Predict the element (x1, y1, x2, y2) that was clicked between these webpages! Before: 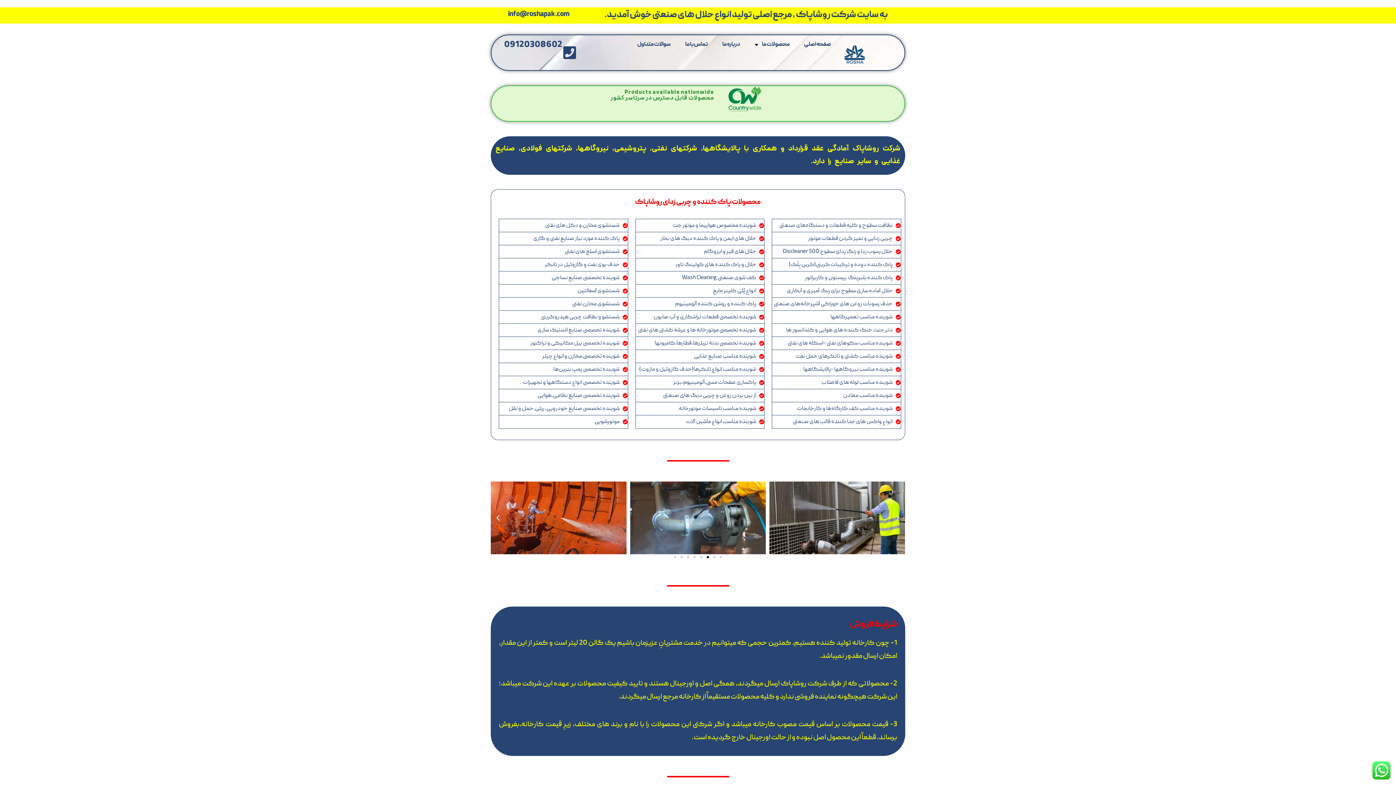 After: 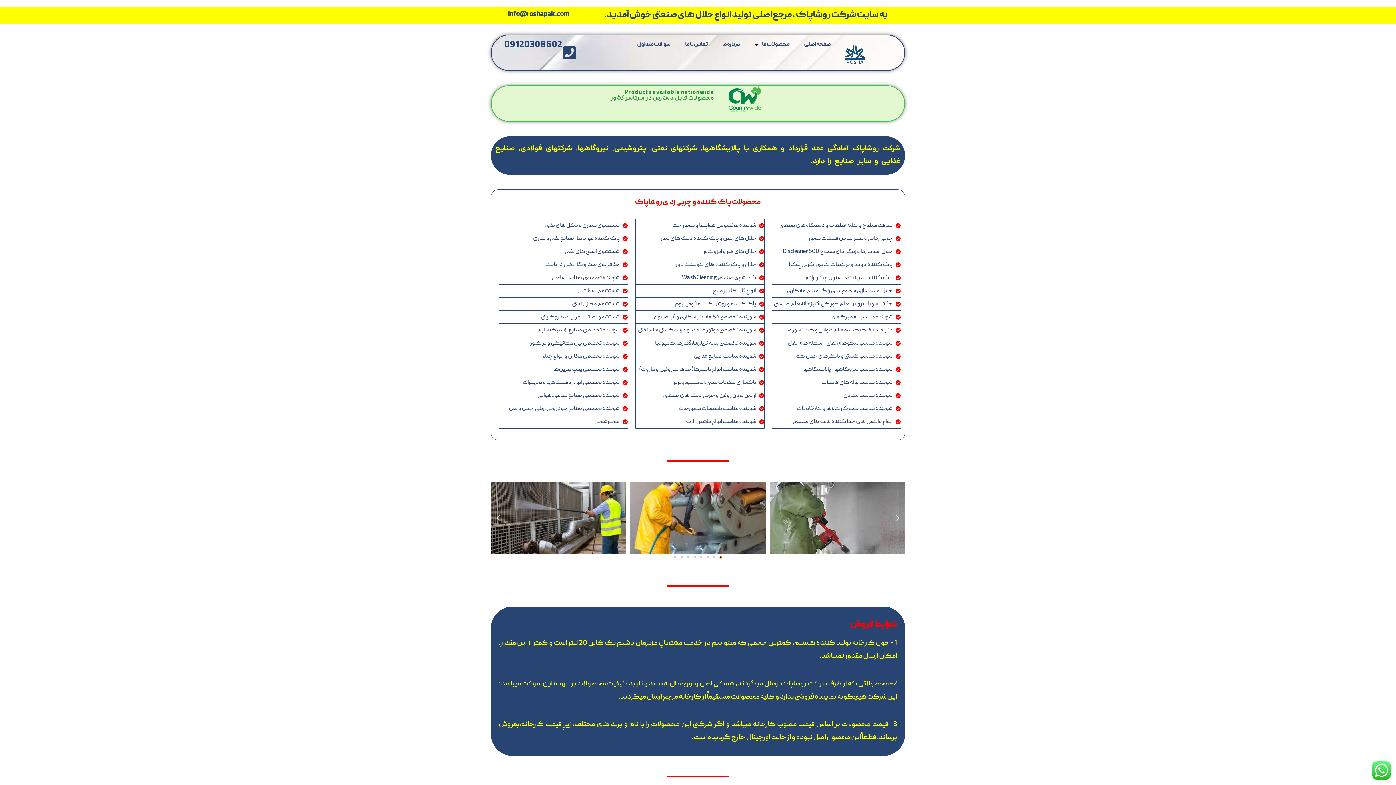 Action: label: Go to slide 1 bbox: (720, 556, 722, 558)